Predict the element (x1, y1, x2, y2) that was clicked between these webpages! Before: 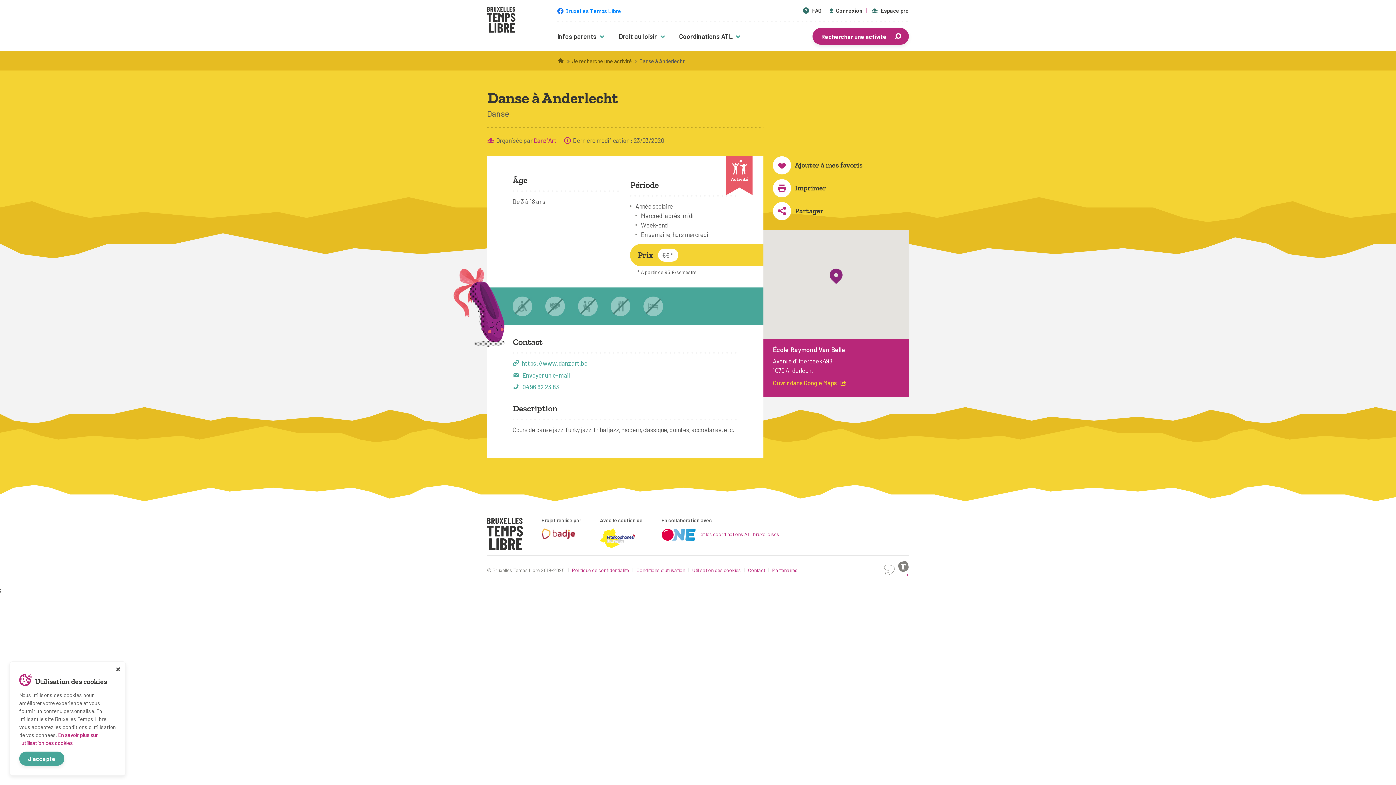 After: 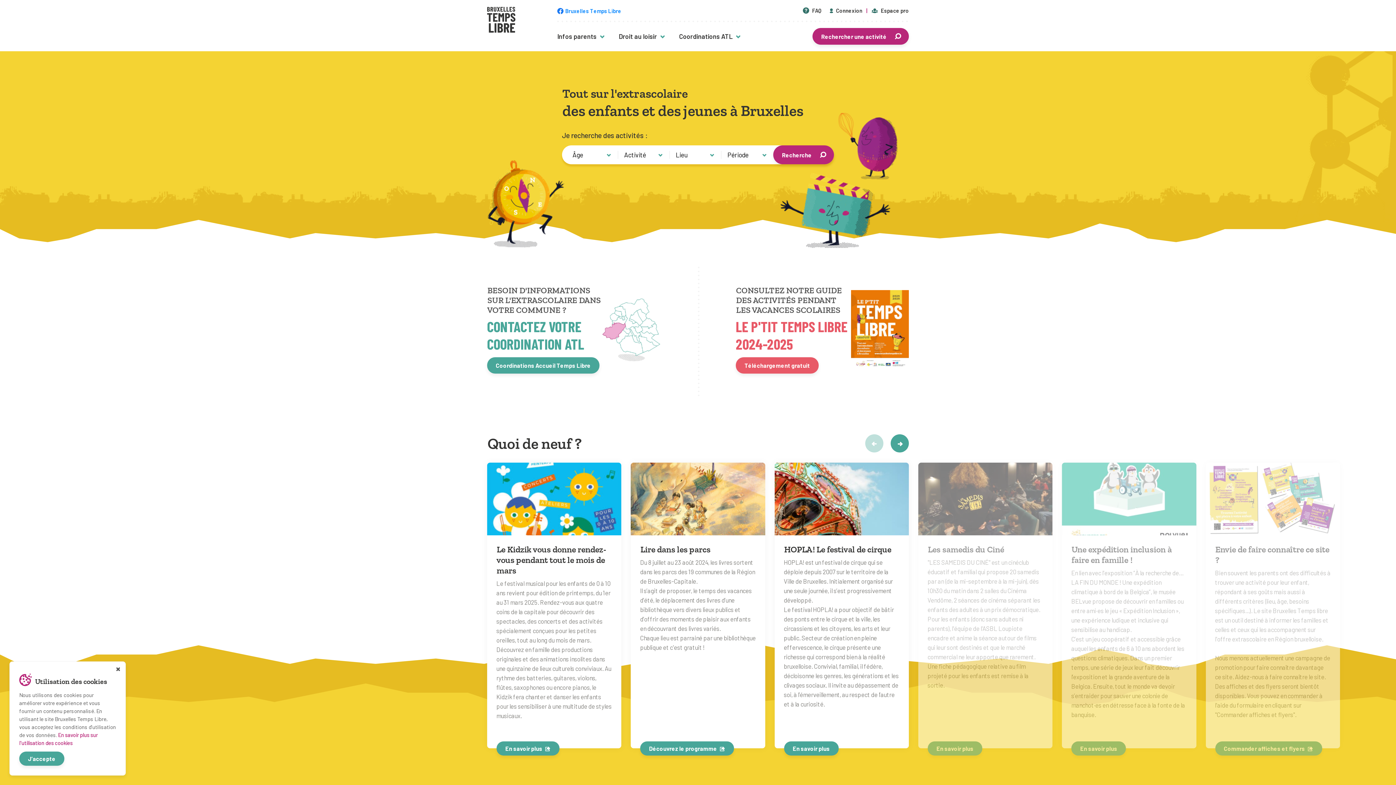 Action: label:   bbox: (557, 57, 565, 64)